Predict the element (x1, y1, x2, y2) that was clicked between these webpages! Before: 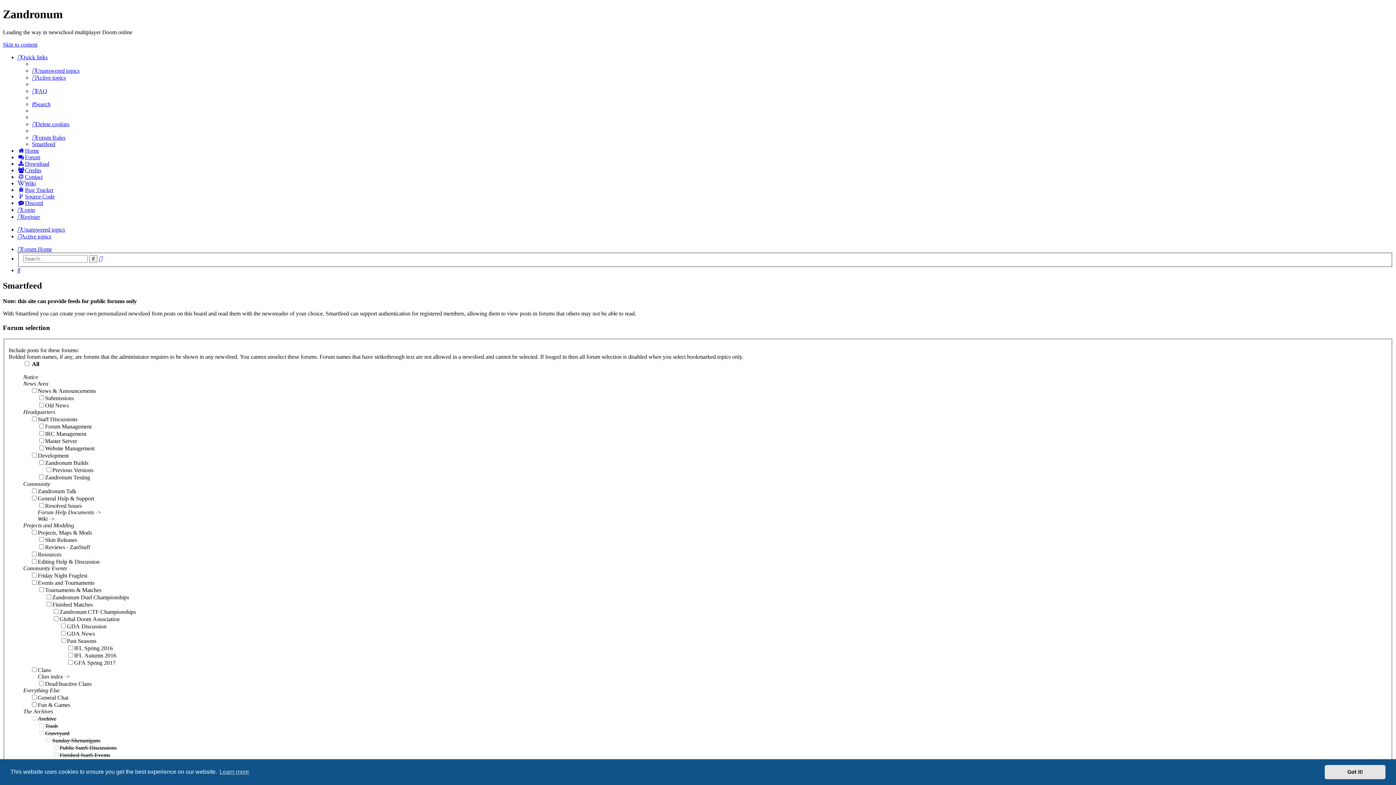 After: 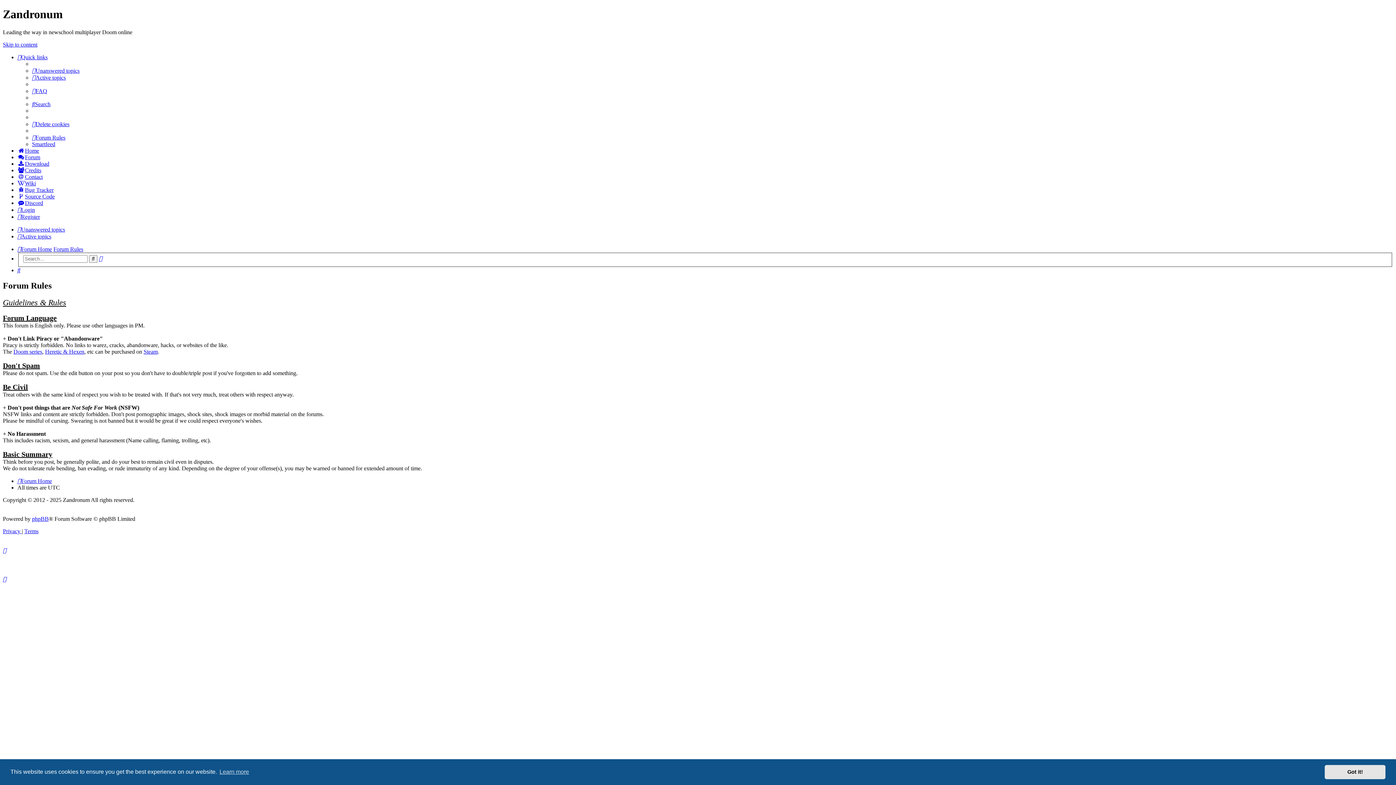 Action: label: Forum Rules bbox: (32, 134, 65, 140)